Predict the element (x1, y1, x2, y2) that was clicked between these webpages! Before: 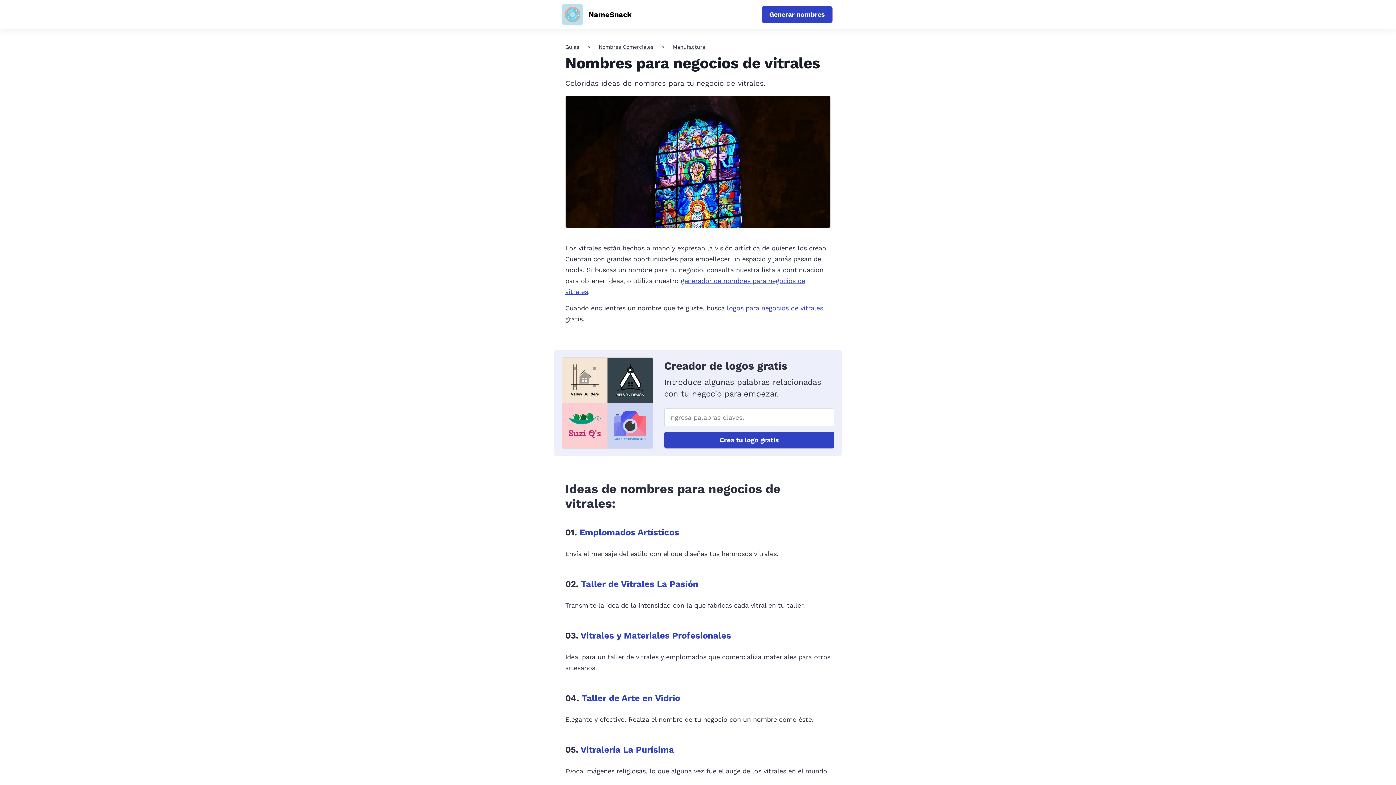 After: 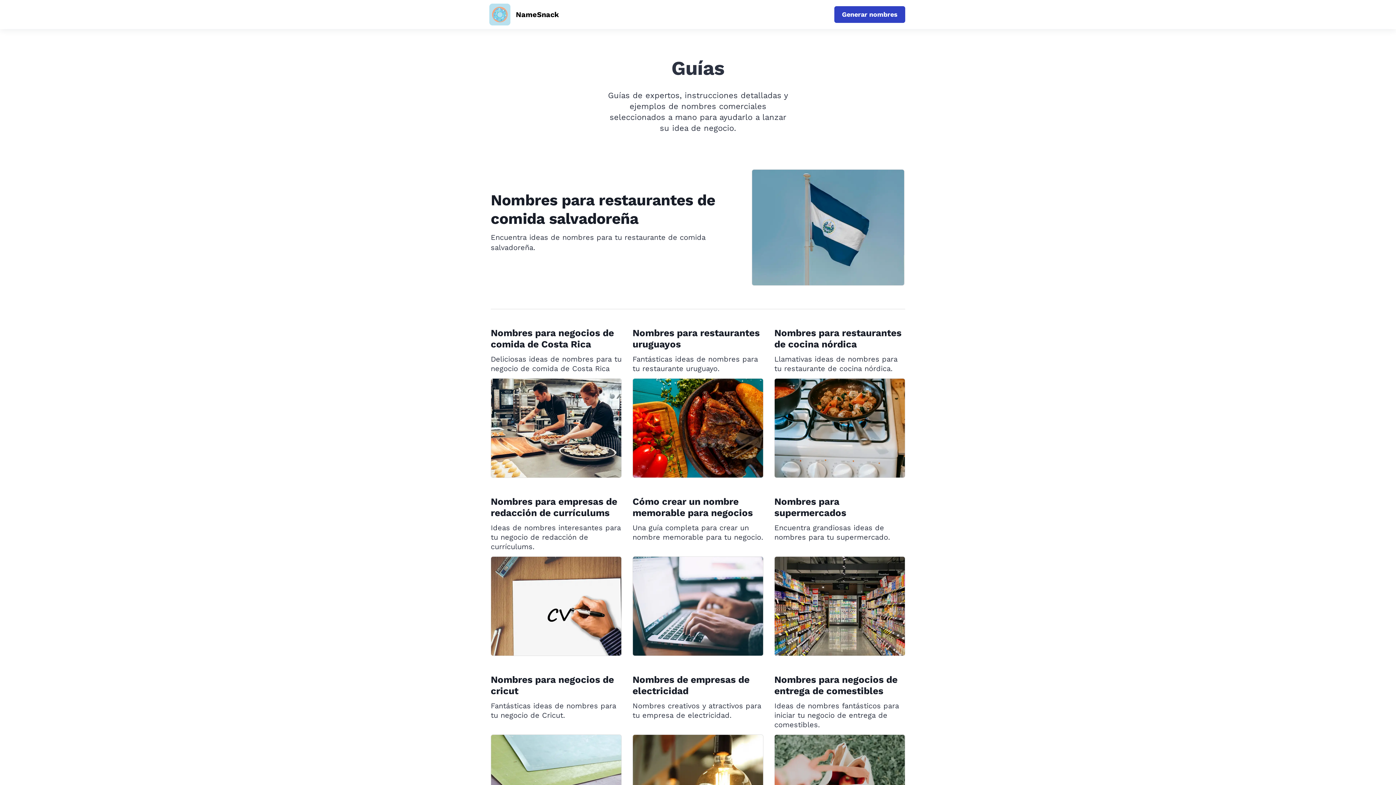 Action: label: Guías bbox: (565, 44, 579, 49)